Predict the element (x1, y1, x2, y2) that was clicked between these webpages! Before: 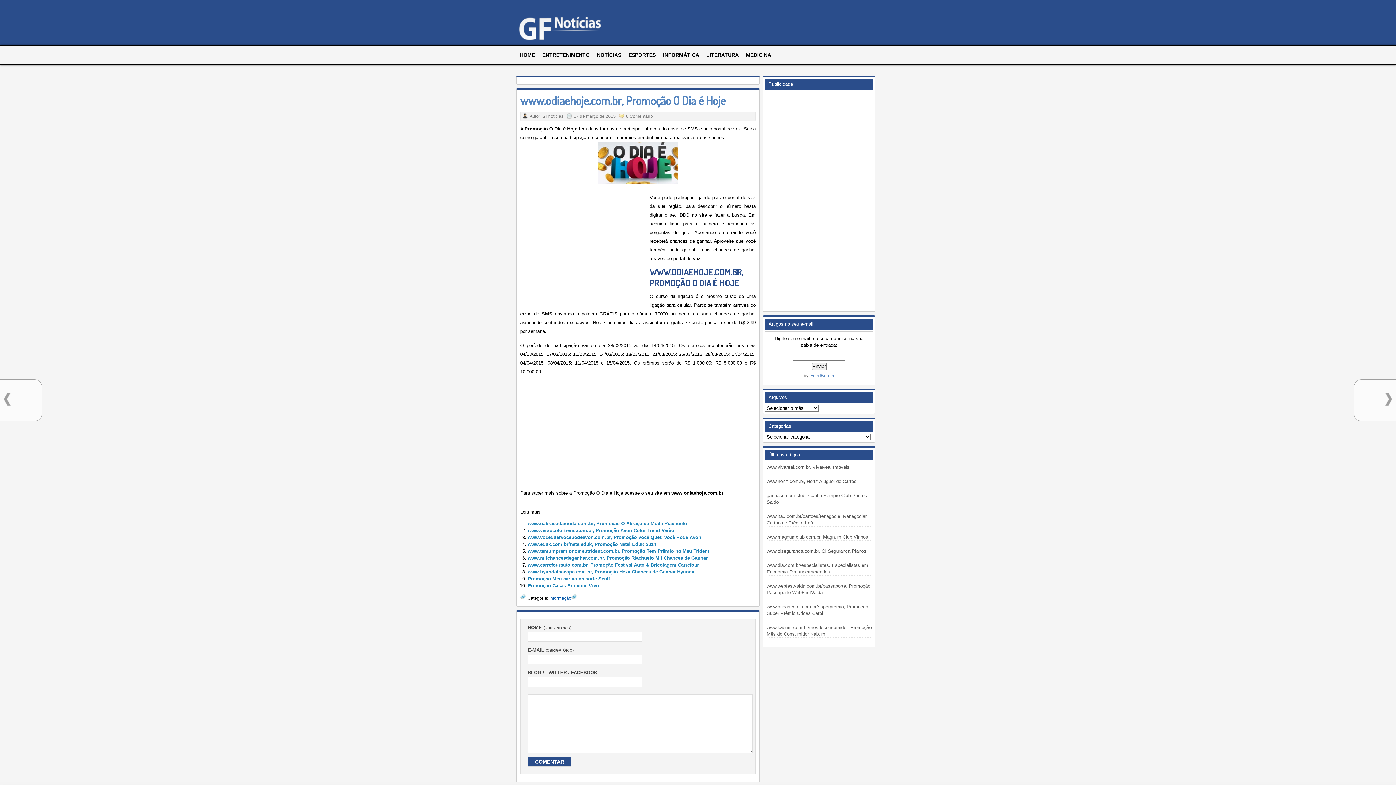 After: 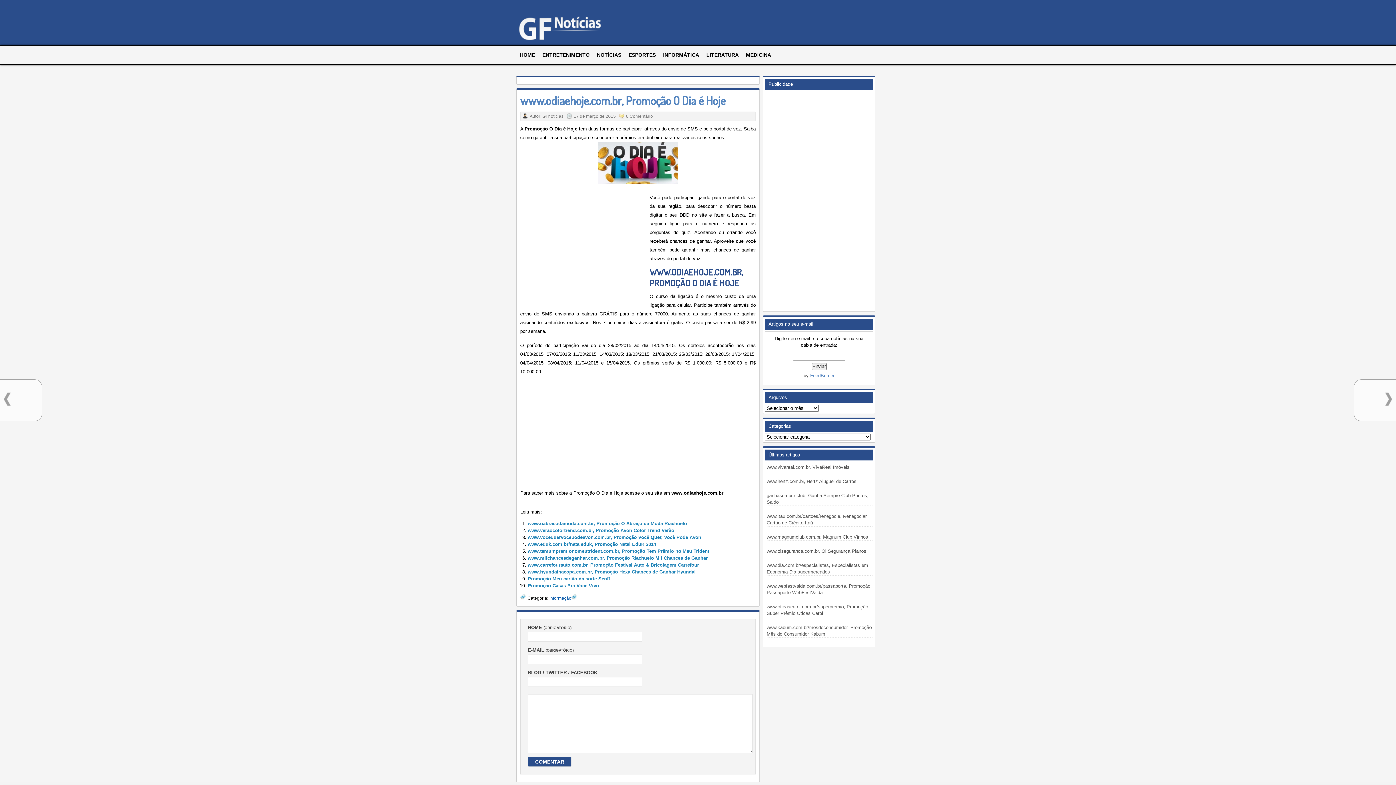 Action: label: www.odiaehoje.com.br, Promoção O Dia é Hoje bbox: (520, 93, 725, 108)